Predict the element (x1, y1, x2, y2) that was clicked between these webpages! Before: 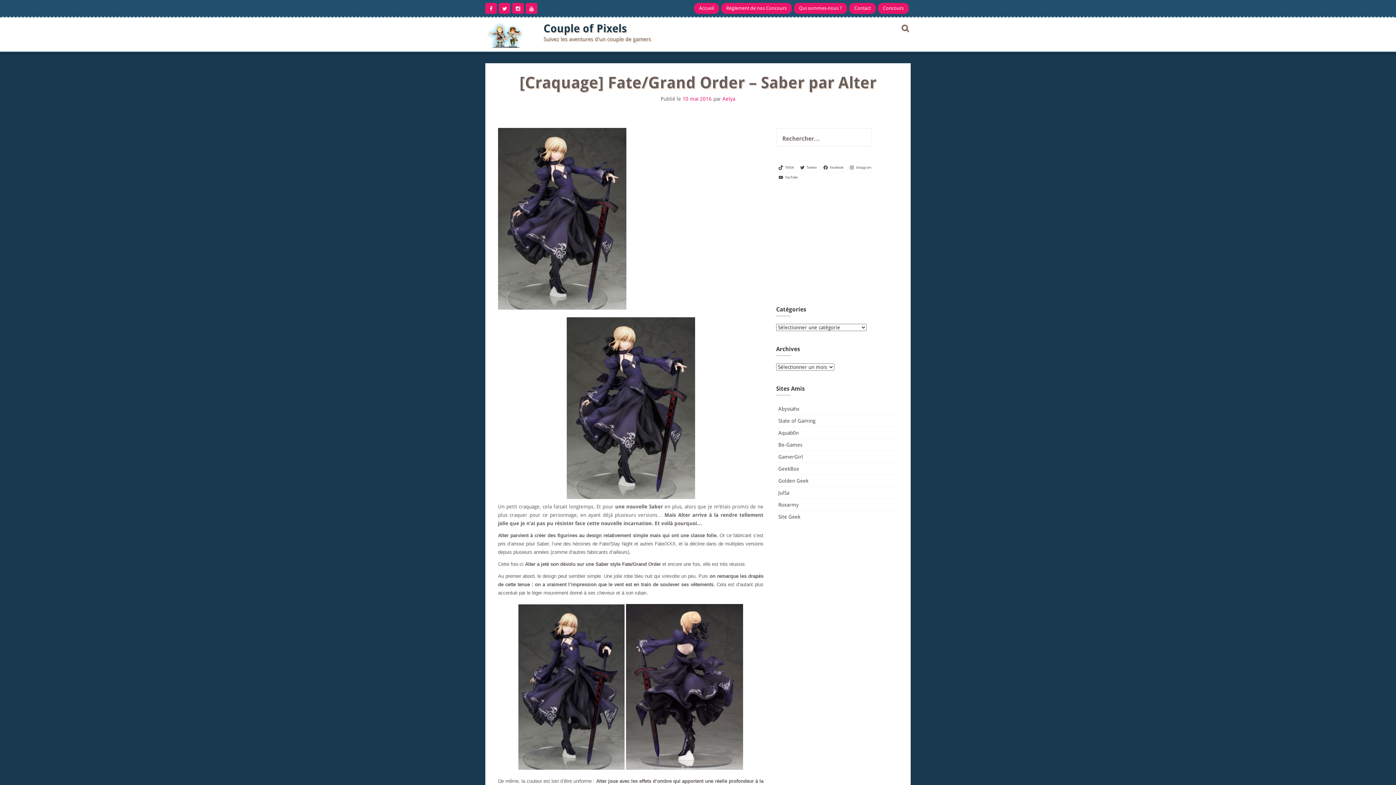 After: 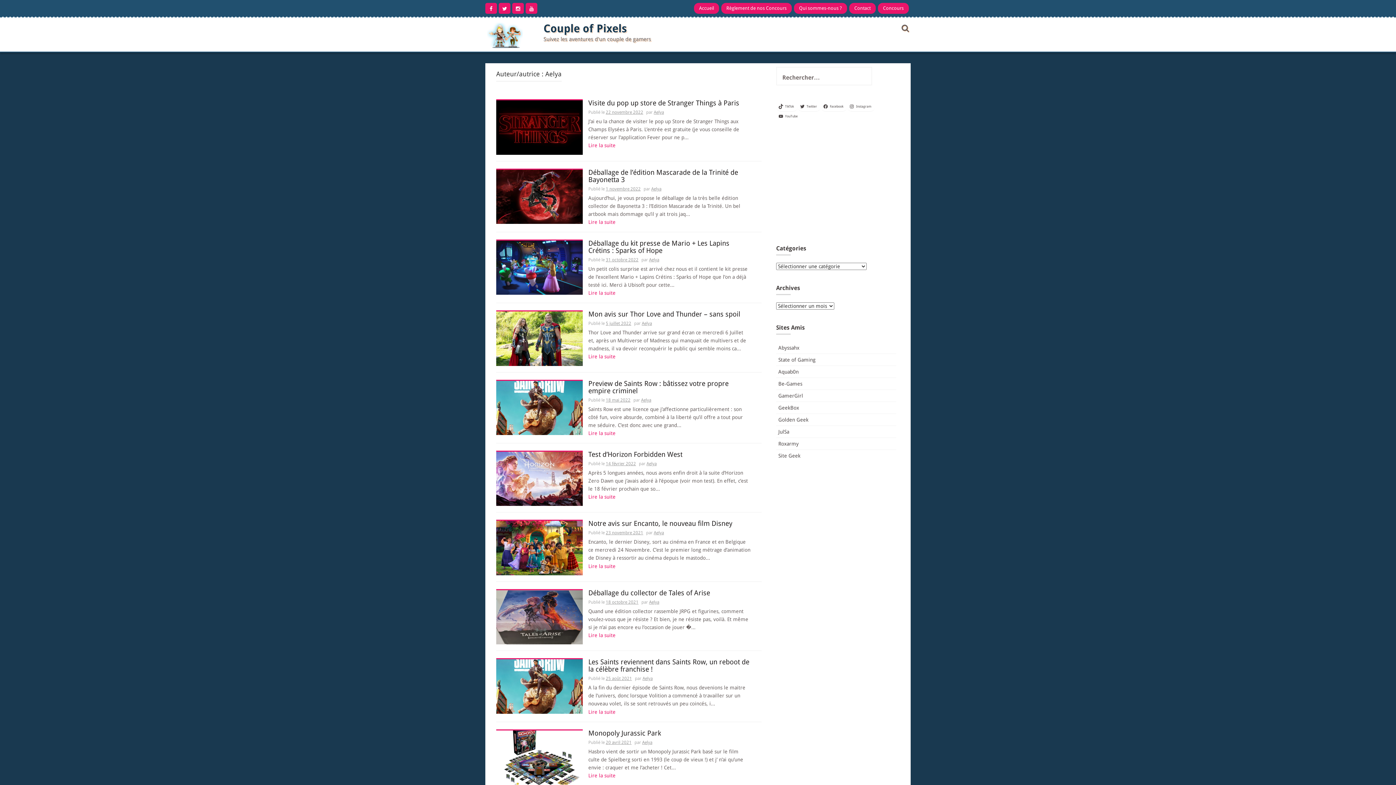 Action: label: Aelya bbox: (722, 96, 735, 101)